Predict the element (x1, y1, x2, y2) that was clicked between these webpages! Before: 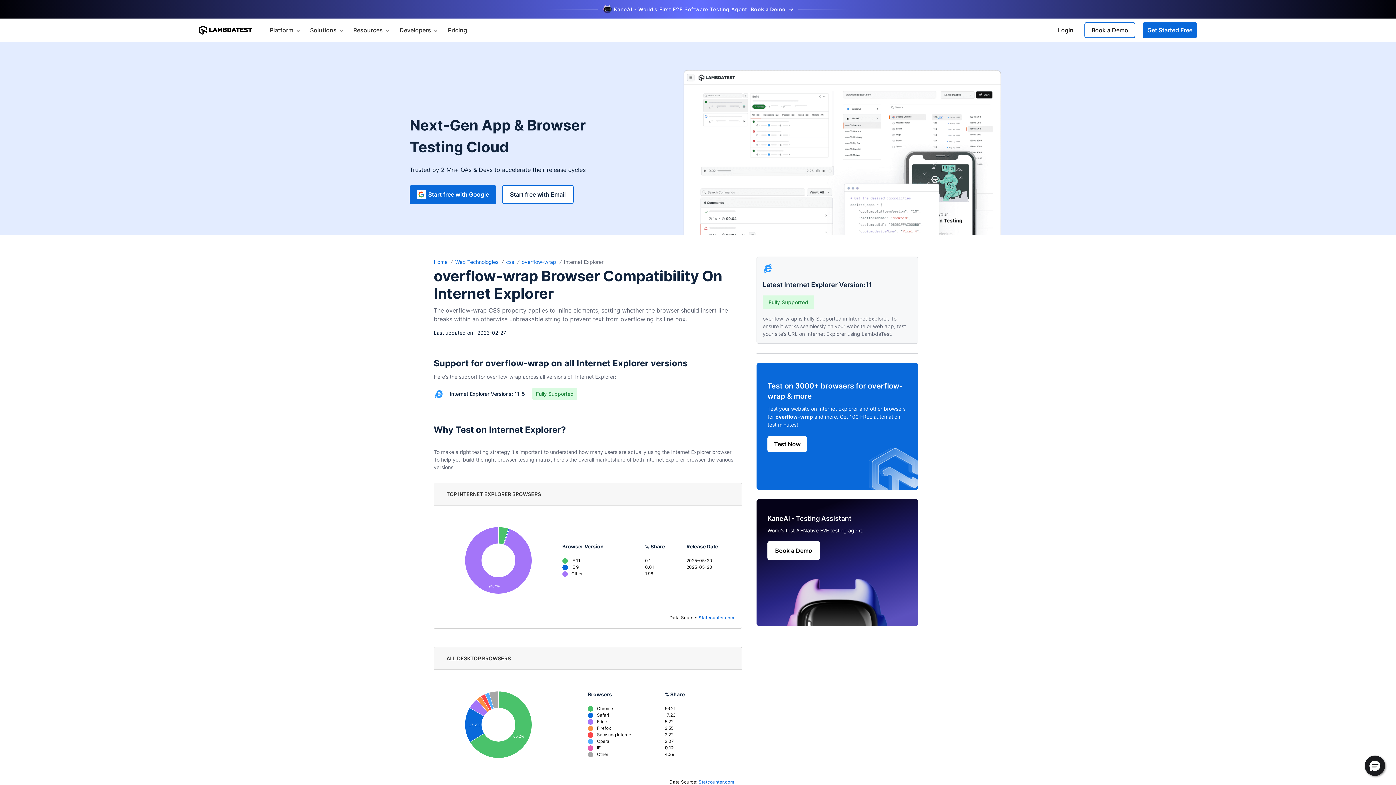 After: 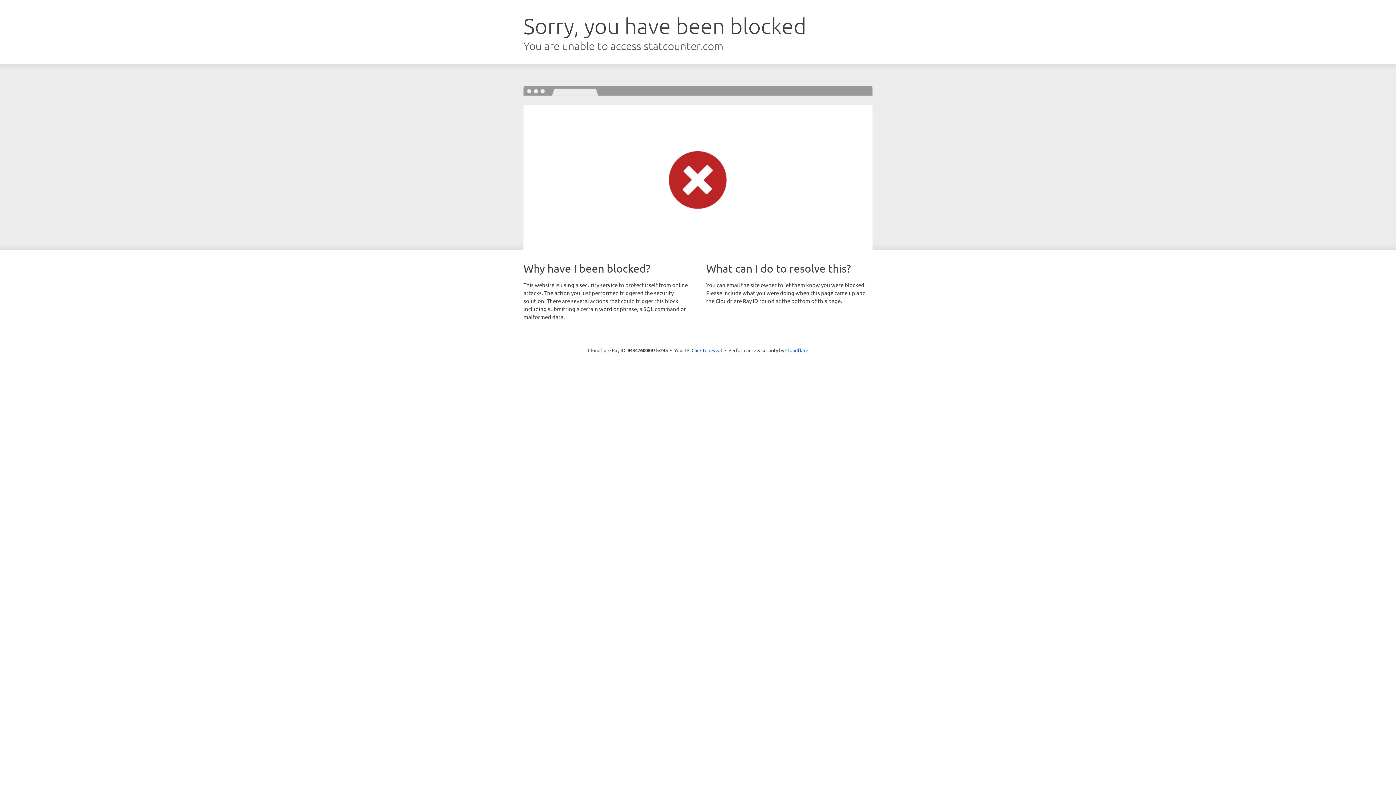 Action: label: Statcounter.com bbox: (698, 615, 734, 620)